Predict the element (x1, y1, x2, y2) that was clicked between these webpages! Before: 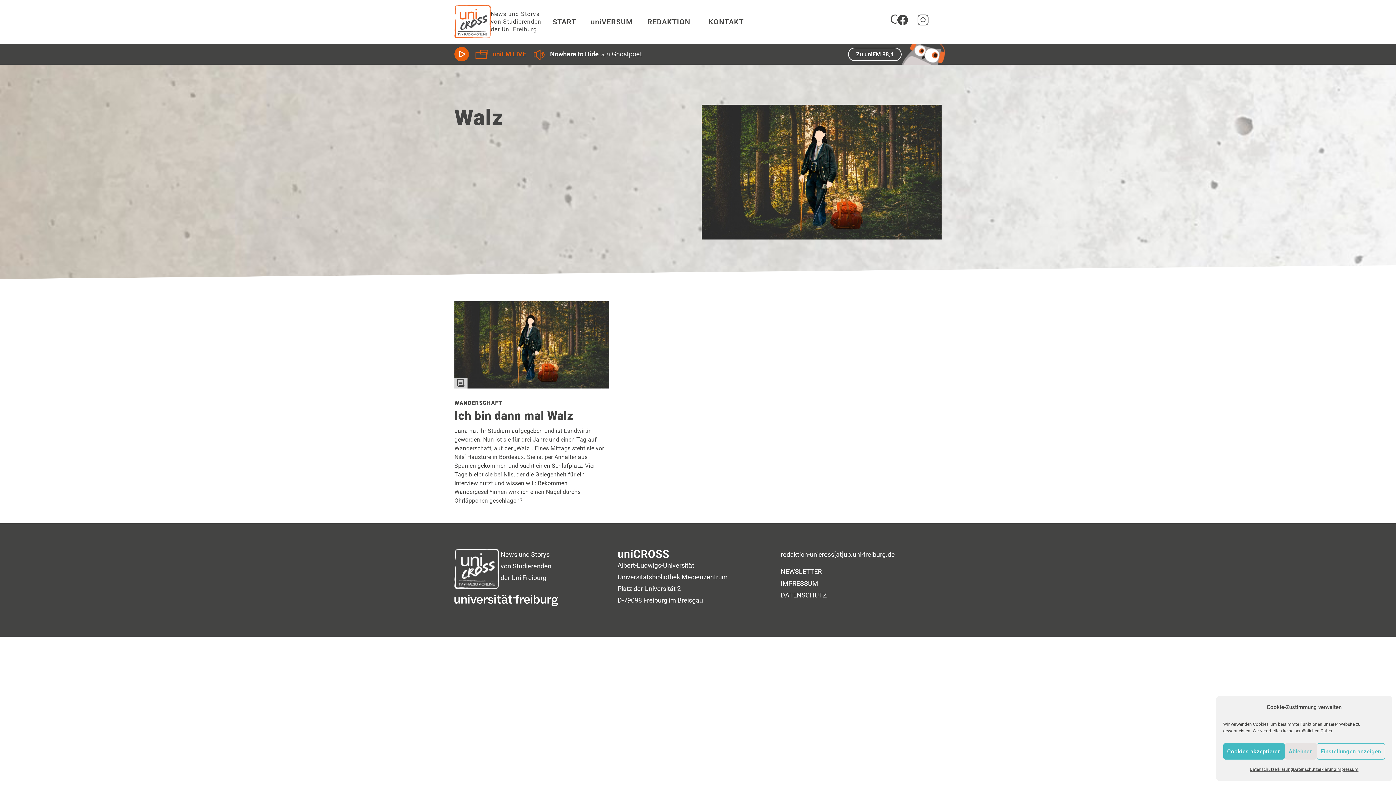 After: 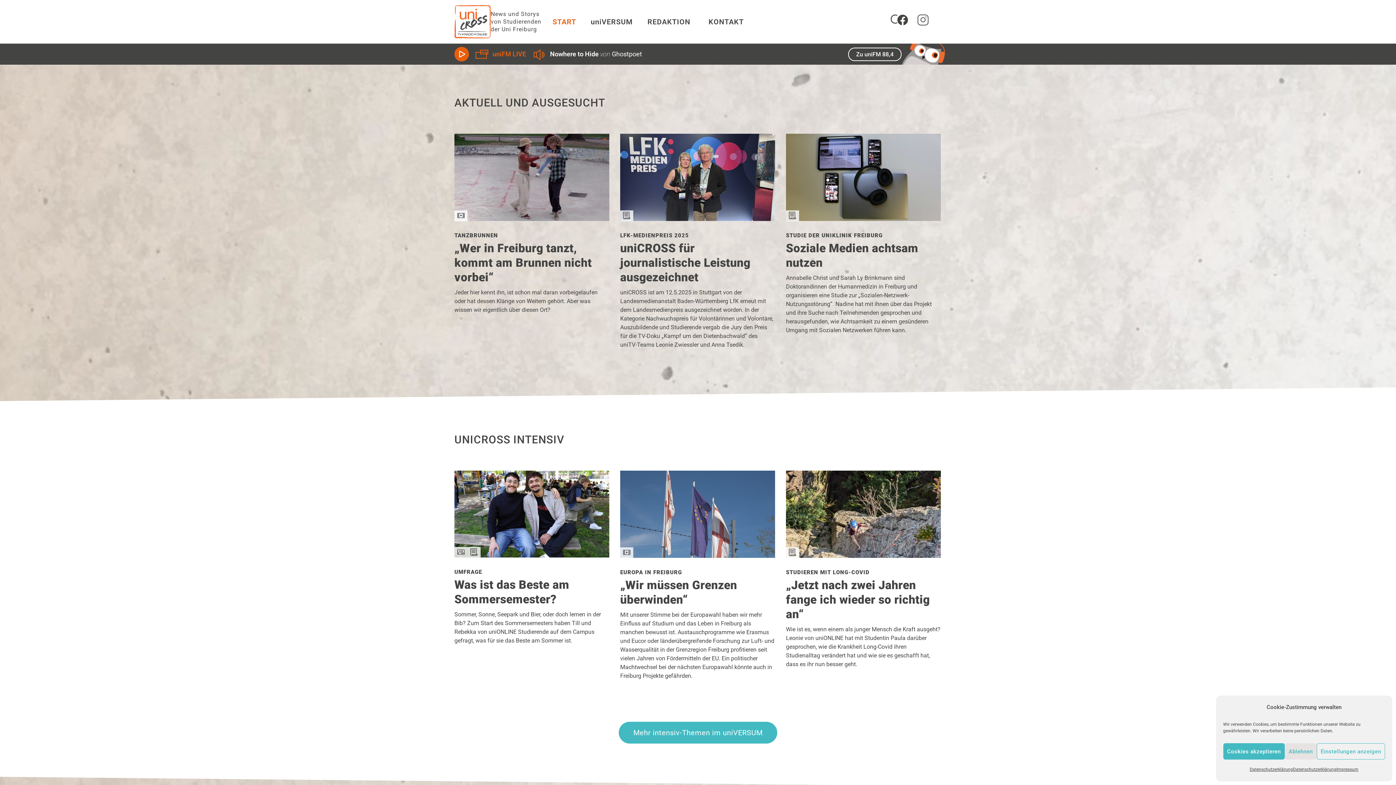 Action: bbox: (617, 547, 669, 560) label: uniCROSS